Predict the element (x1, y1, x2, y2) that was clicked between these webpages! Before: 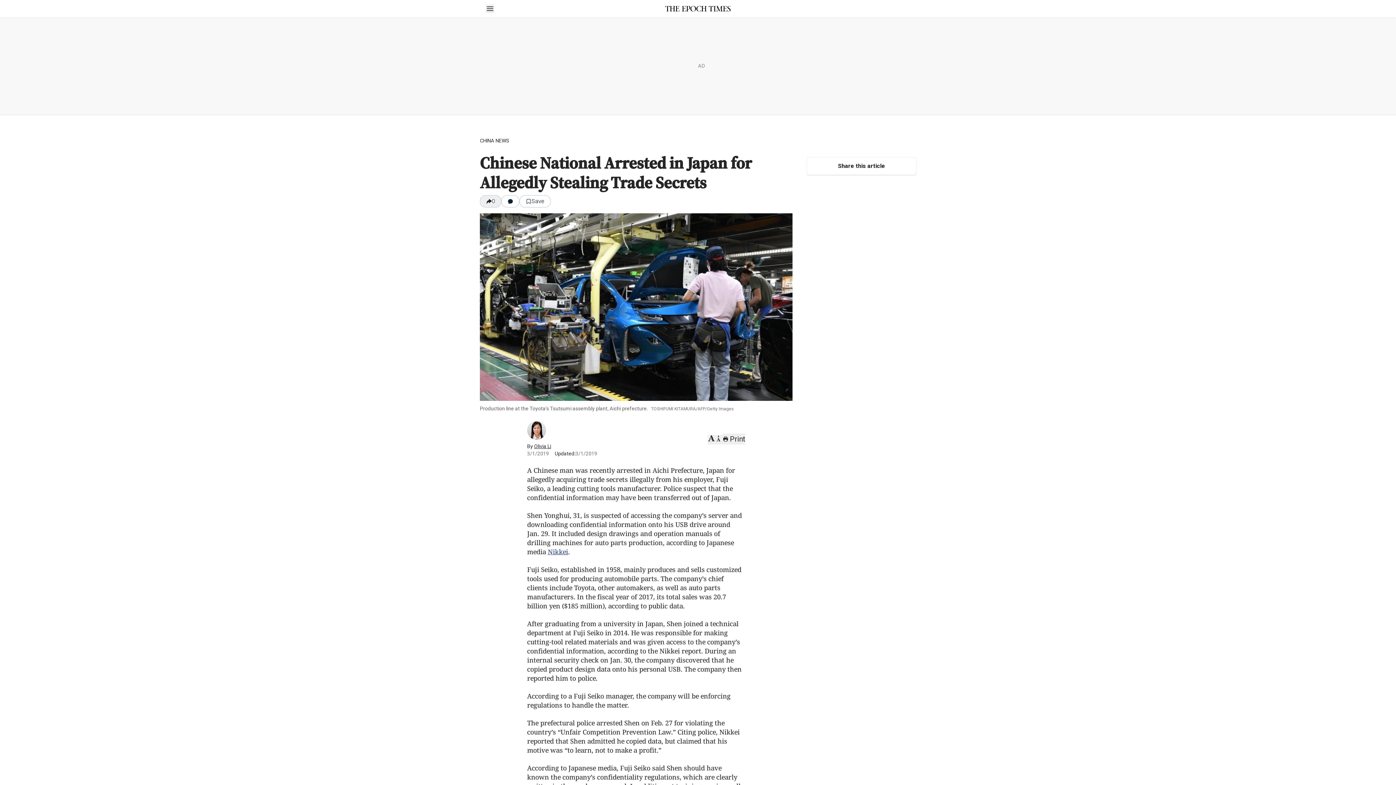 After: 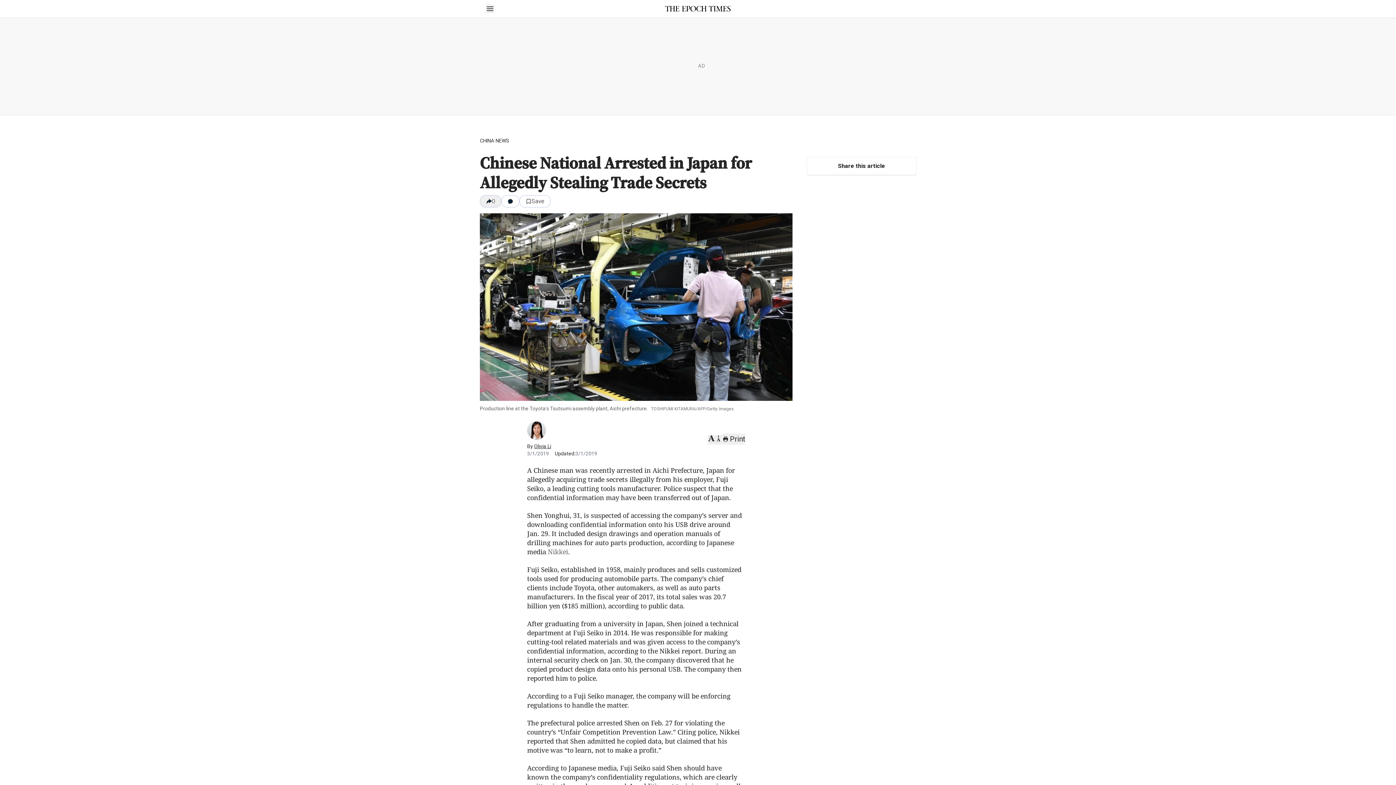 Action: label: Nikkei bbox: (547, 547, 568, 556)